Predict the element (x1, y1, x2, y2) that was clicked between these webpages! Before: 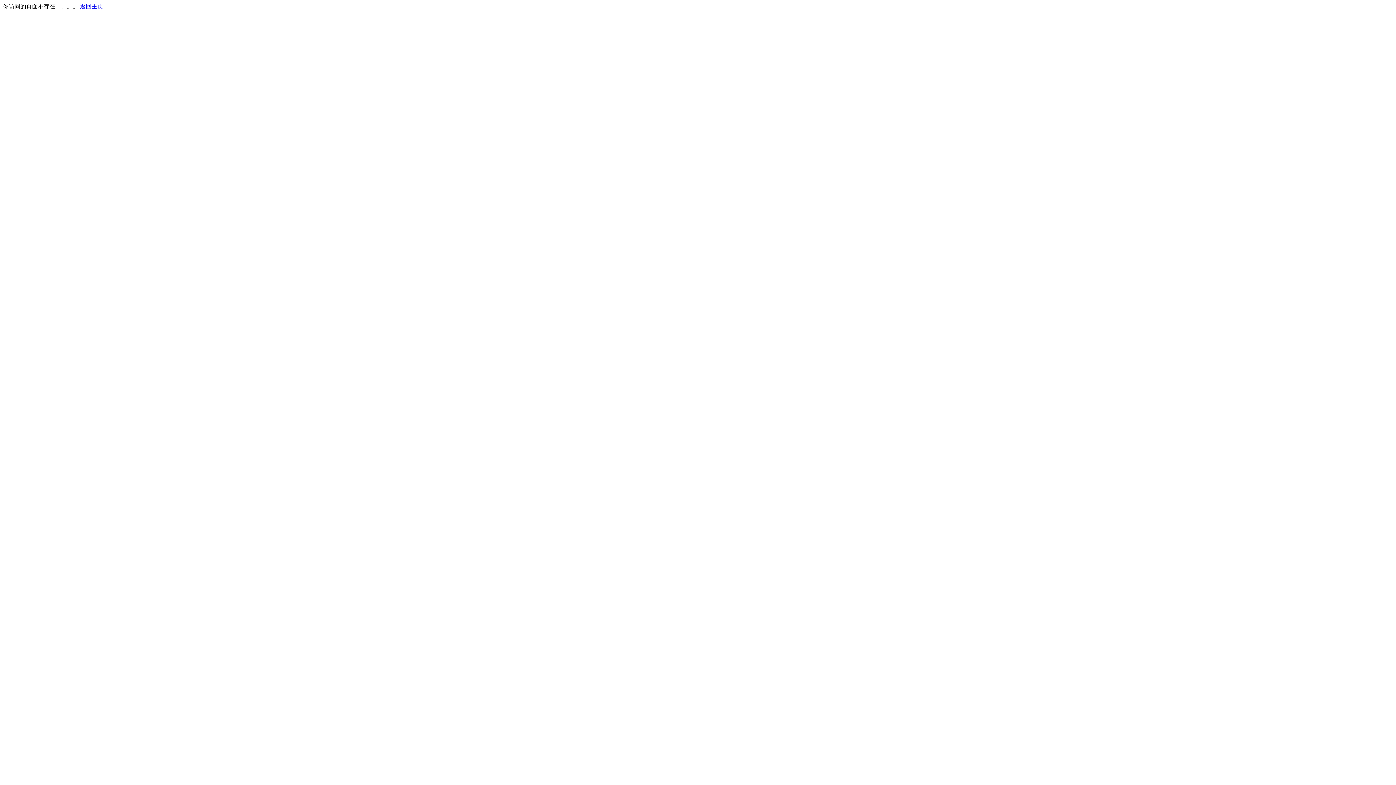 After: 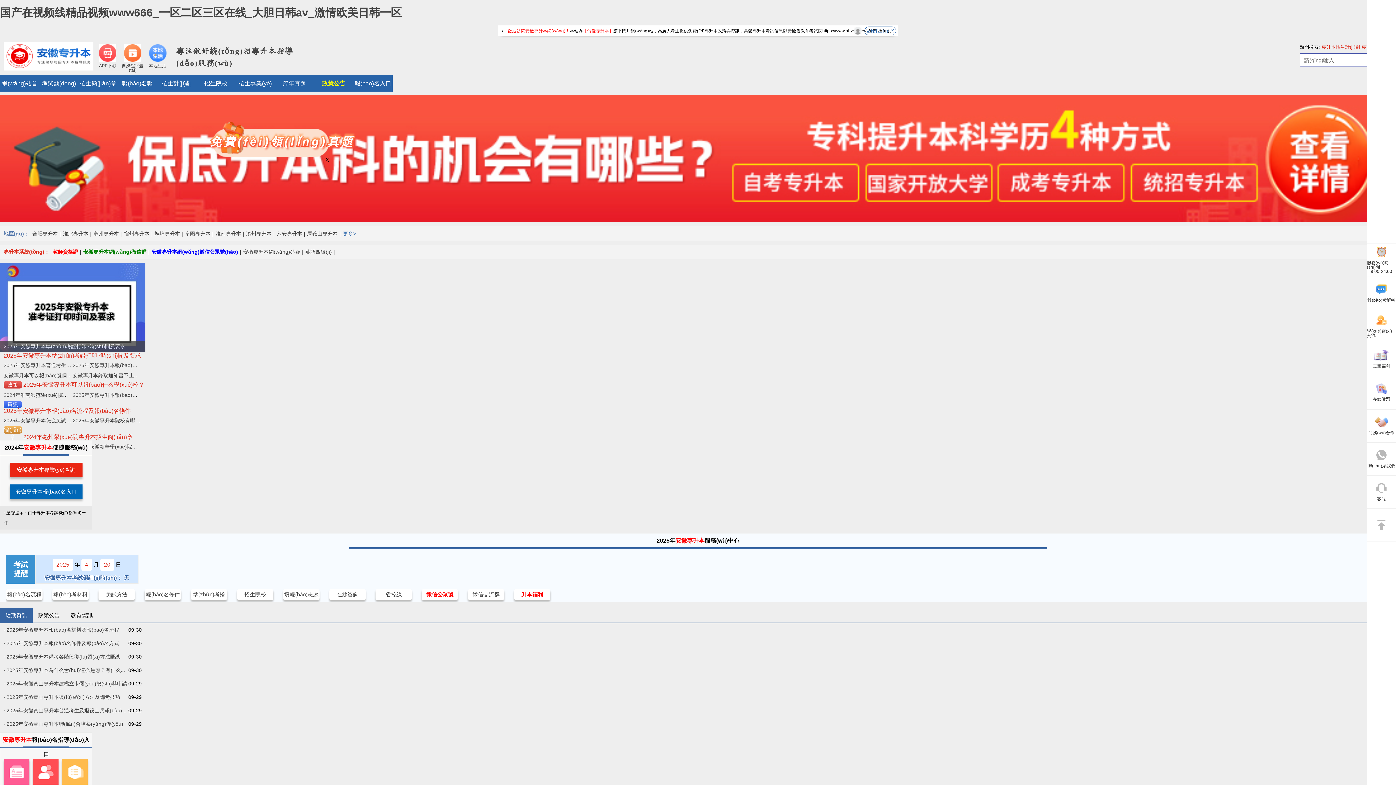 Action: bbox: (80, 3, 103, 9) label: 返回主页